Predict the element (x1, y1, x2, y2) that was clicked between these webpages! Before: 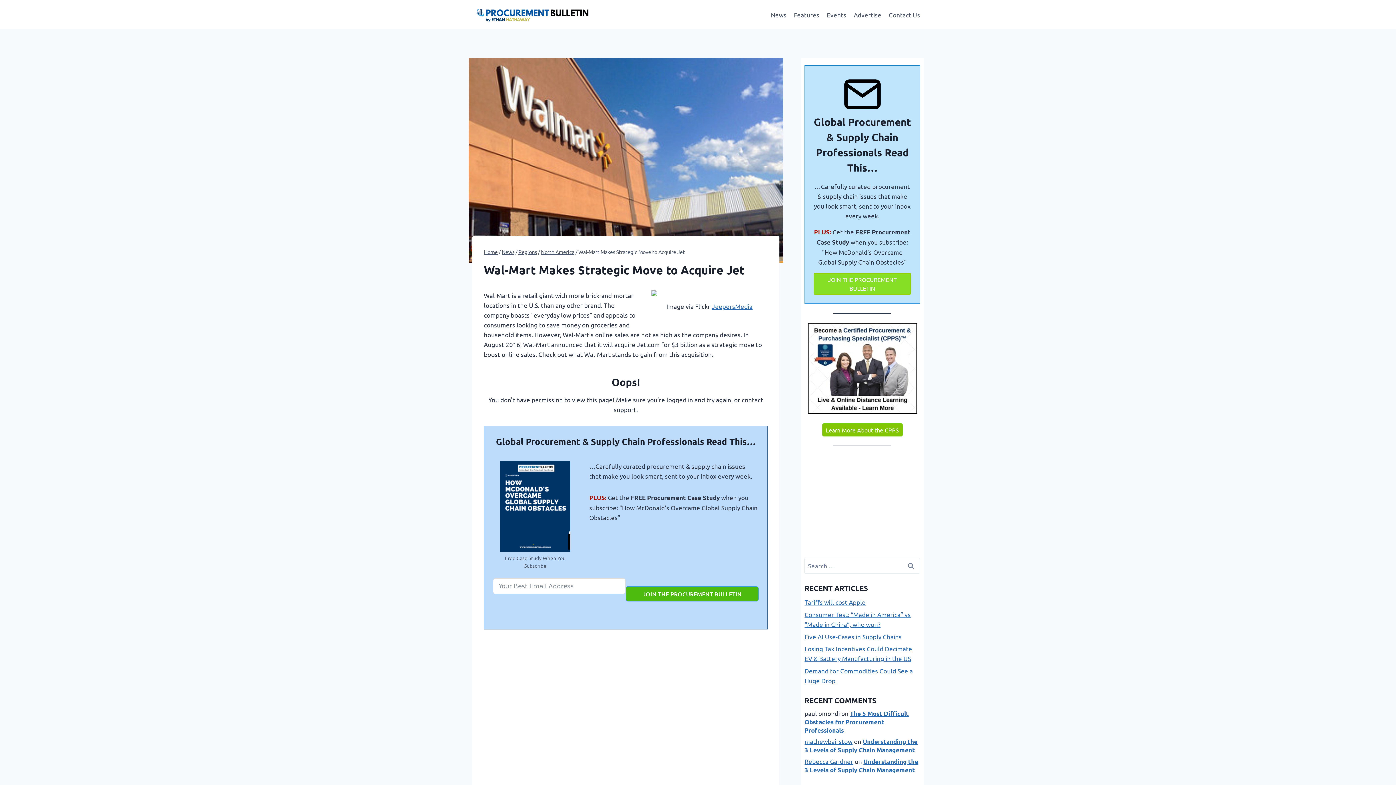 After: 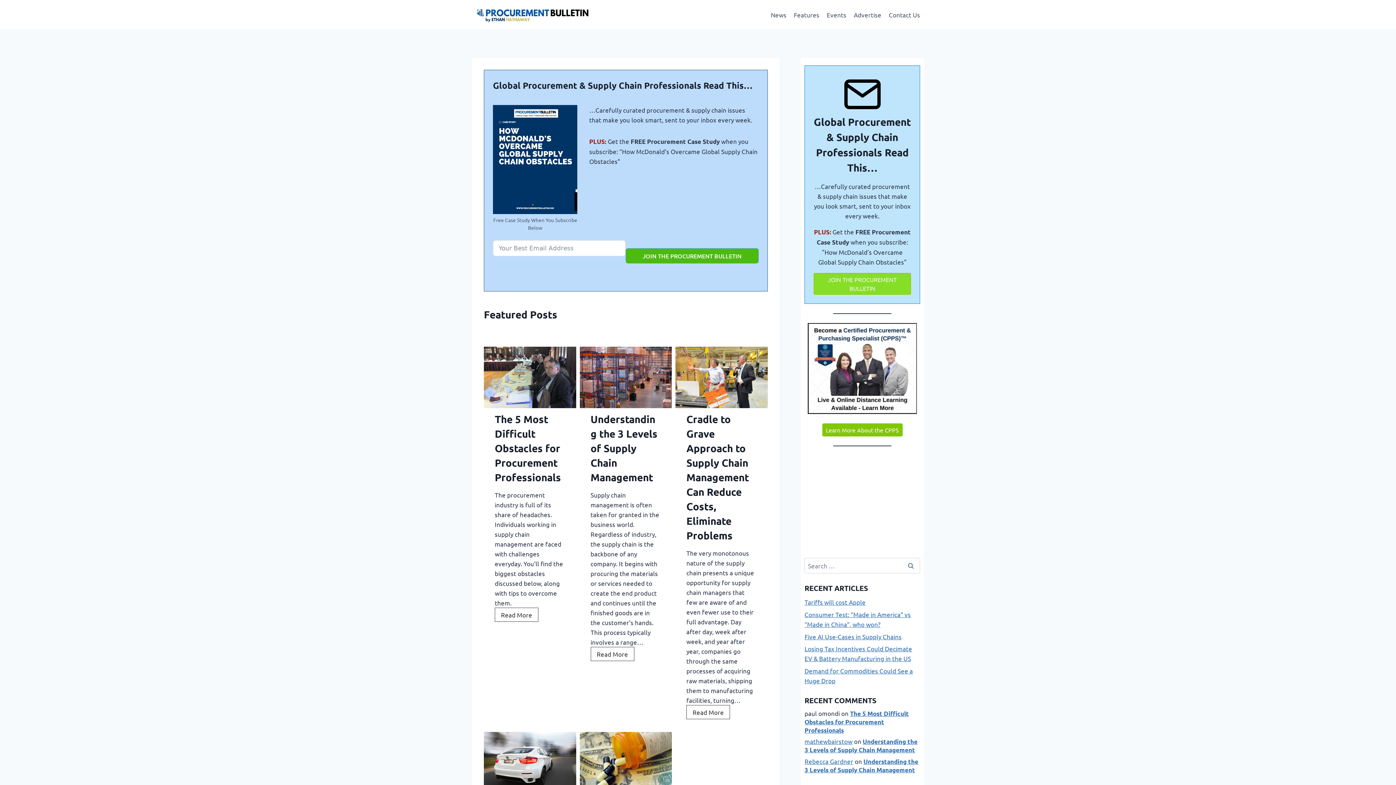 Action: bbox: (484, 248, 497, 255) label: Home